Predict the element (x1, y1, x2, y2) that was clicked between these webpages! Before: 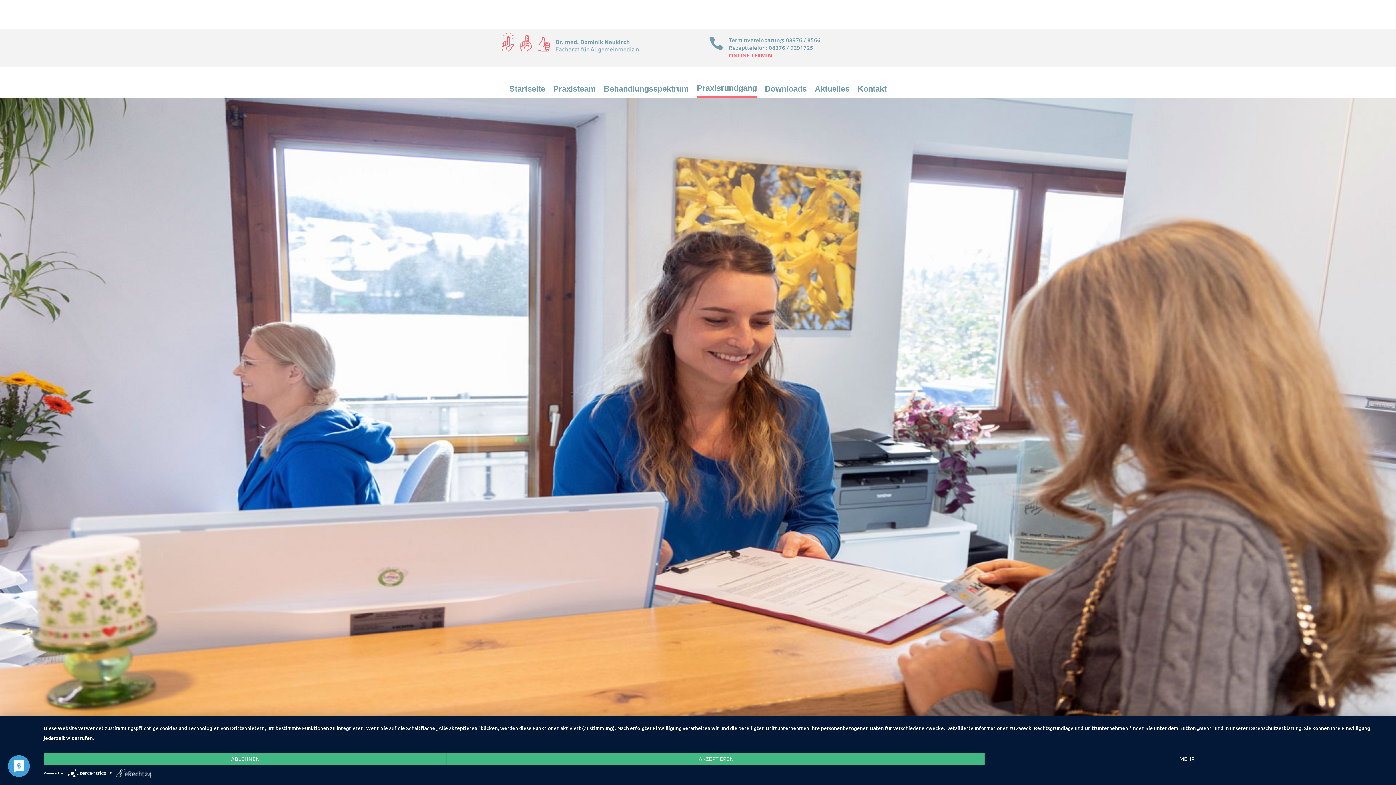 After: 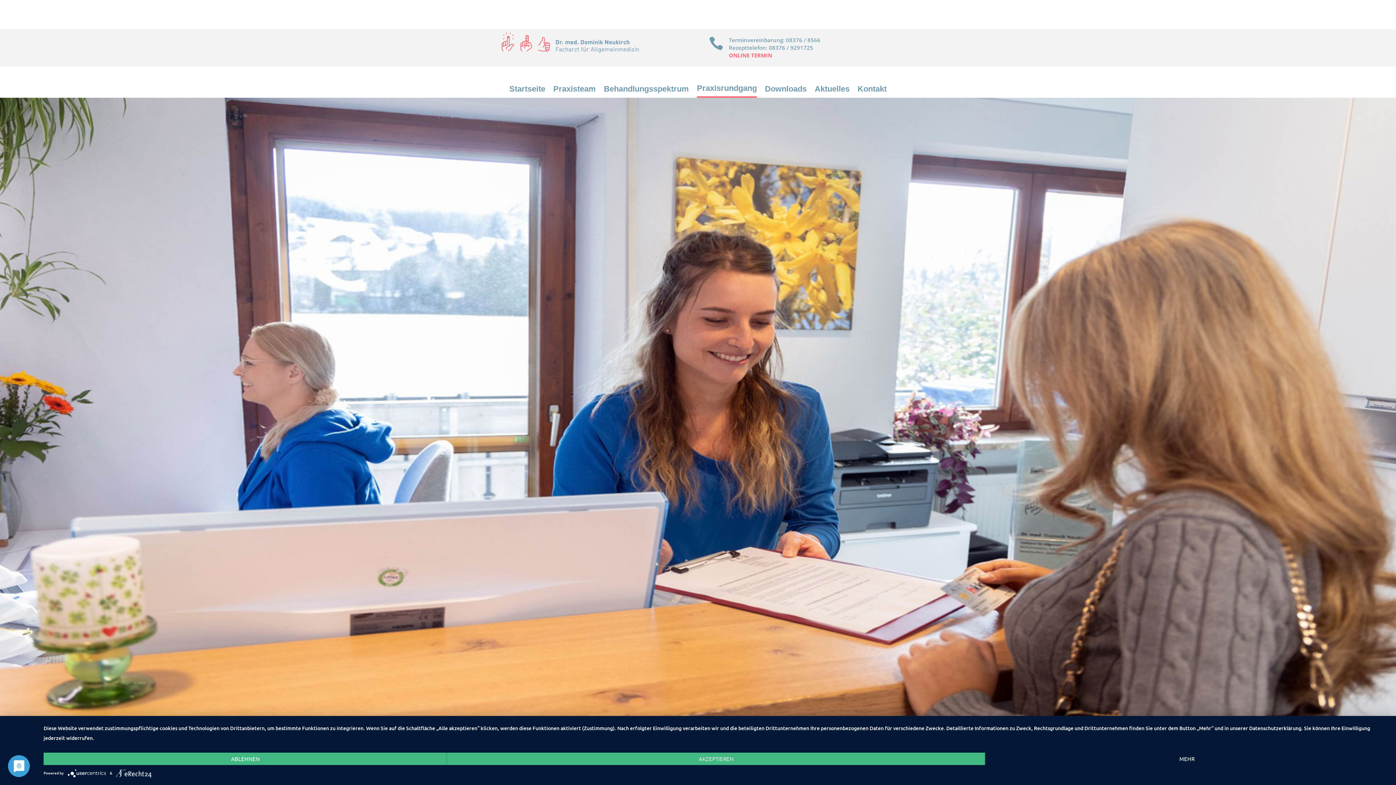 Action: bbox: (116, 770, 151, 775)